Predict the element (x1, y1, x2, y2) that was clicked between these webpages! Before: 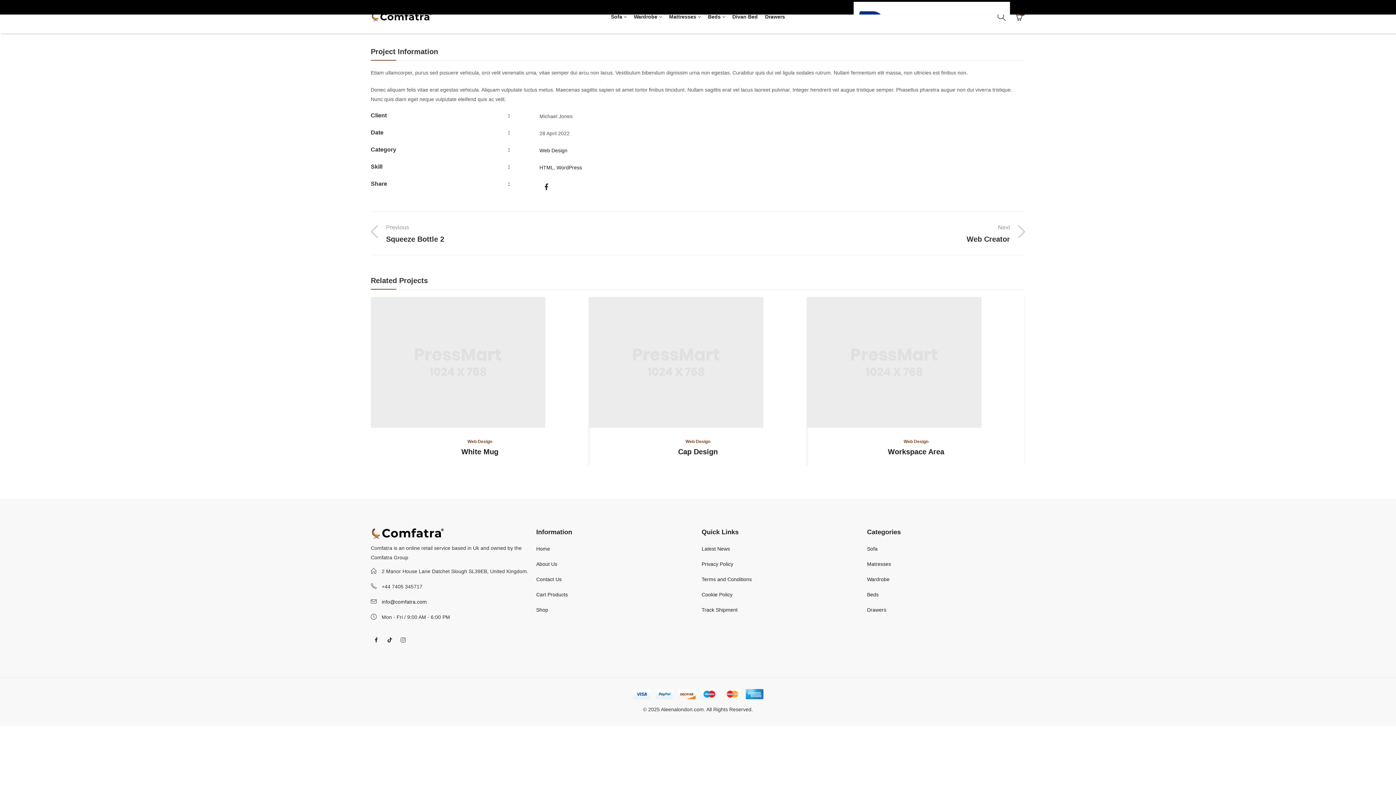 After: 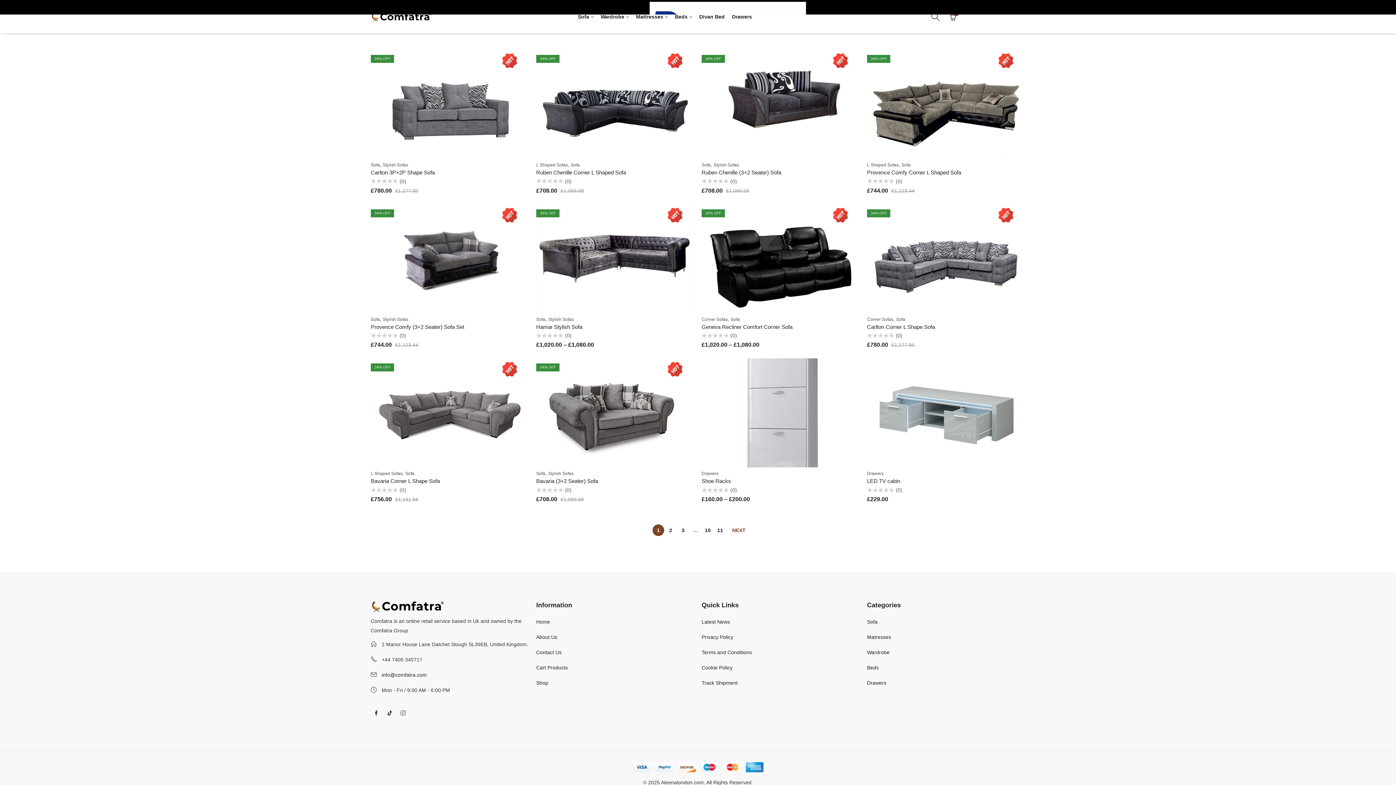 Action: bbox: (536, 607, 548, 613) label: Shop